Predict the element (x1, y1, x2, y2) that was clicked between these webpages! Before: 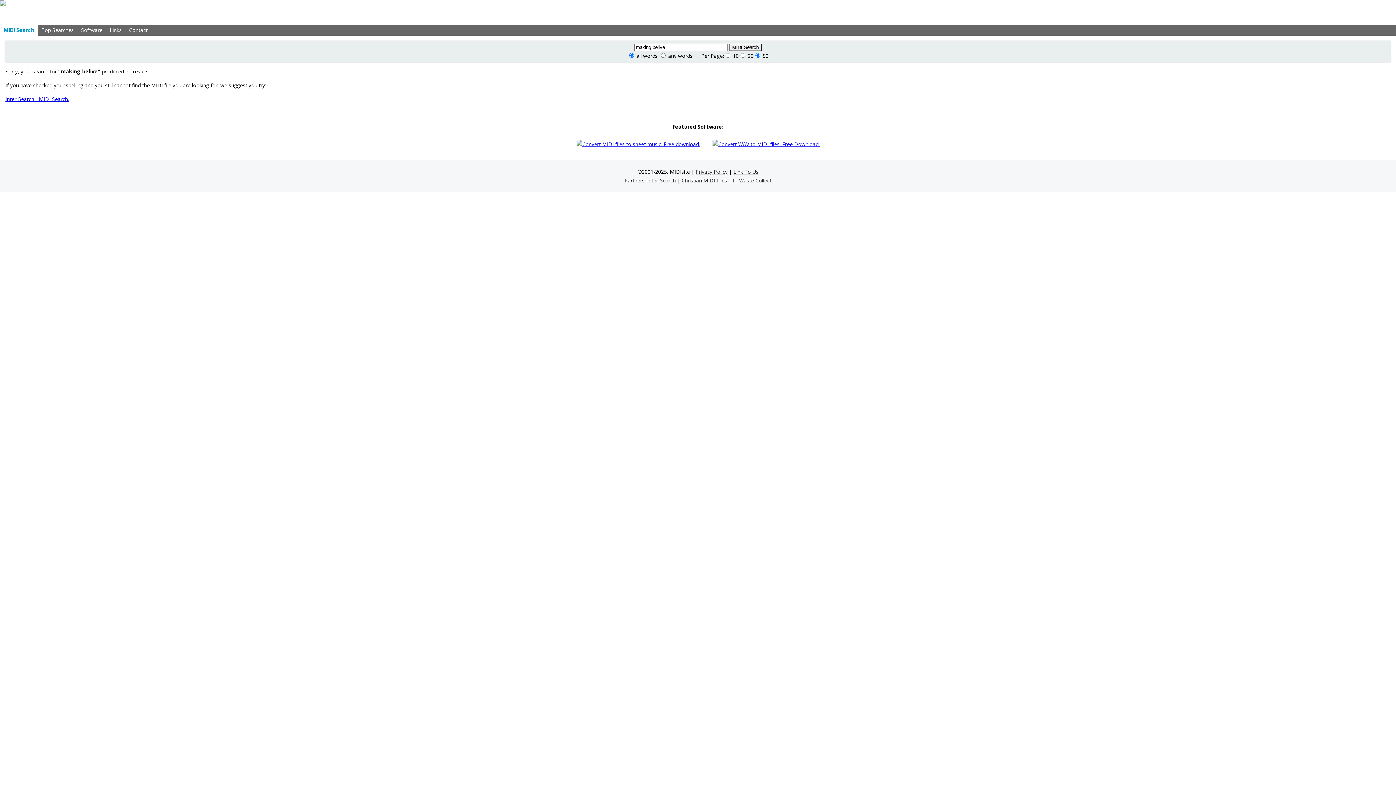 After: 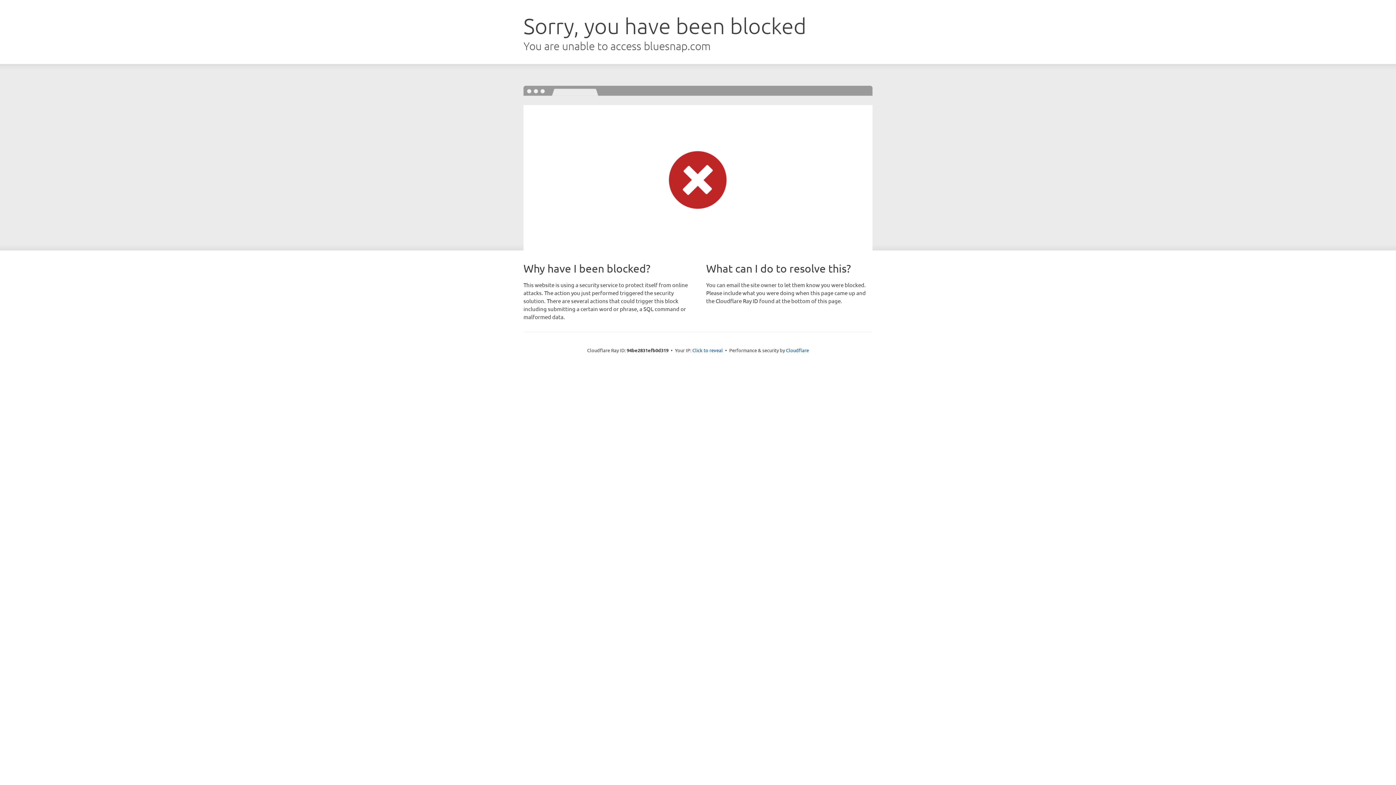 Action: bbox: (576, 140, 700, 147)